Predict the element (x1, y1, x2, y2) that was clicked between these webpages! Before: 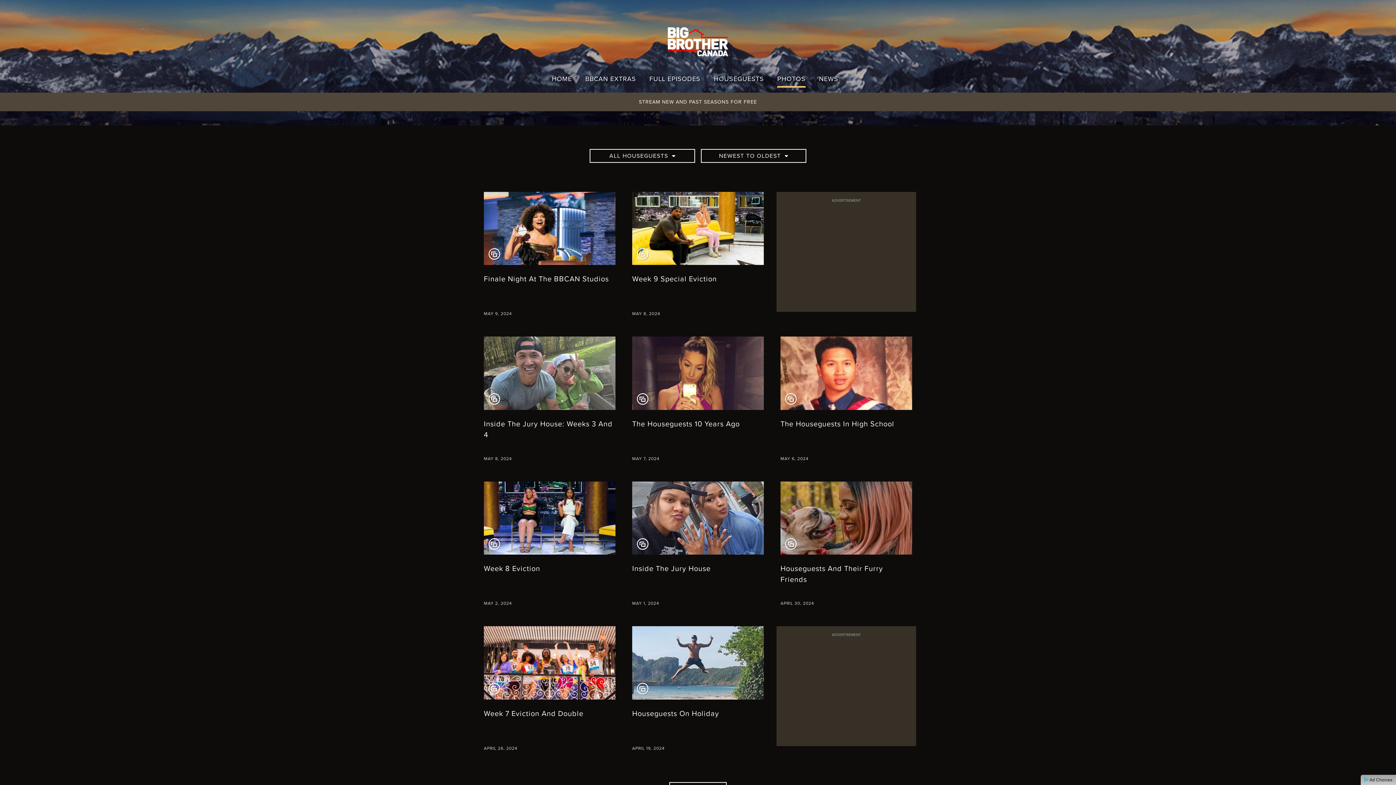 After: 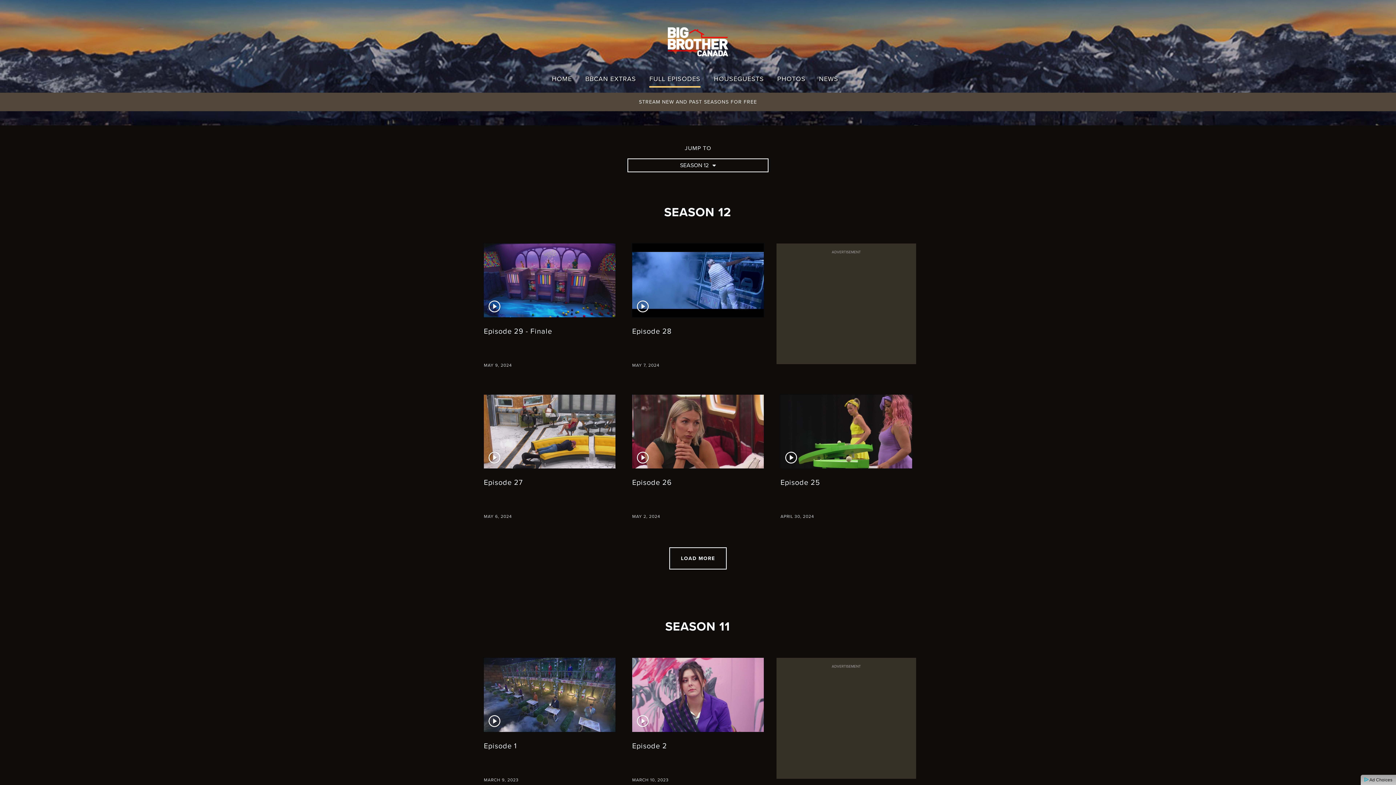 Action: bbox: (639, 98, 757, 105) label: STREAM NEW AND PAST SEASONS FOR FREE